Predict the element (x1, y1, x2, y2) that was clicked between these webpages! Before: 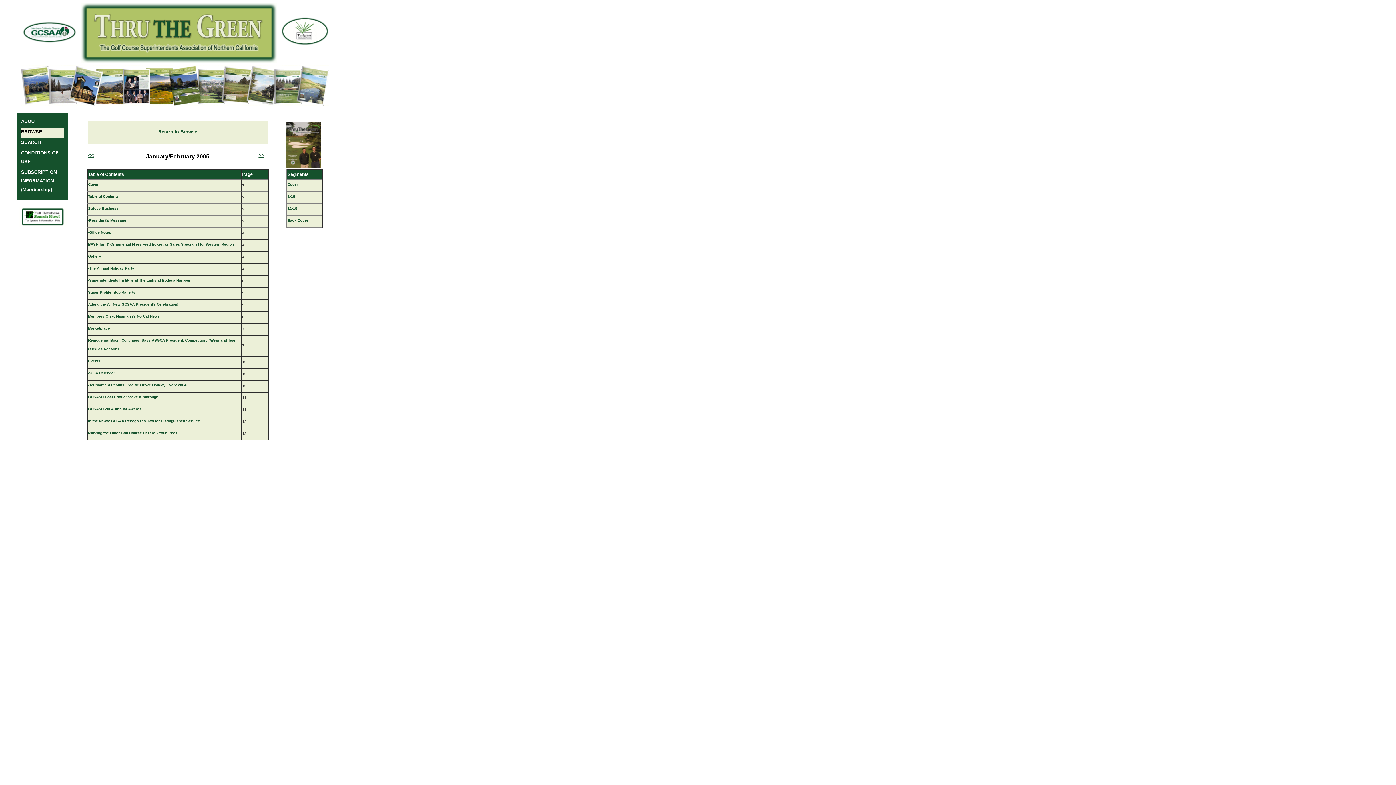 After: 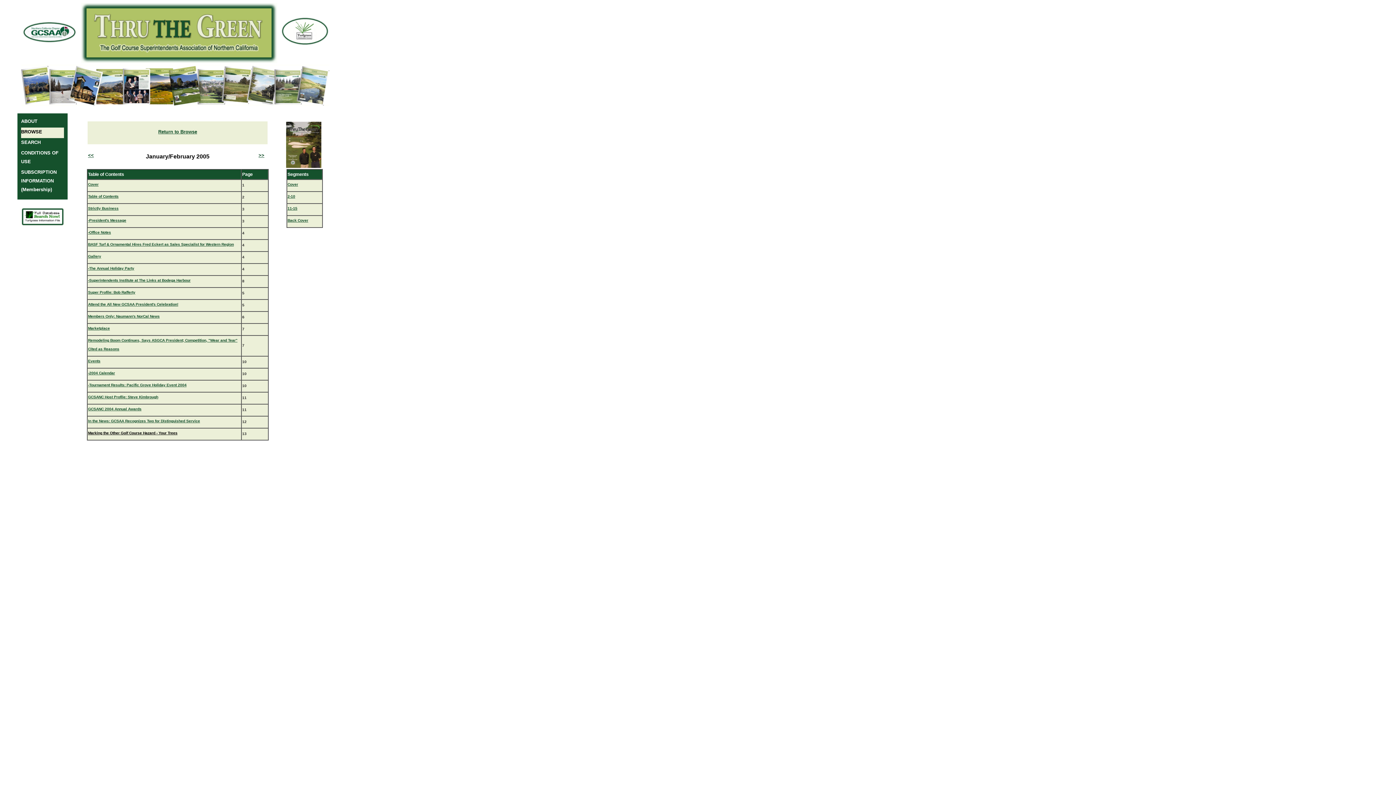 Action: bbox: (88, 429, 240, 439) label: Marking the Other Golf Course Hazard - Your Trees